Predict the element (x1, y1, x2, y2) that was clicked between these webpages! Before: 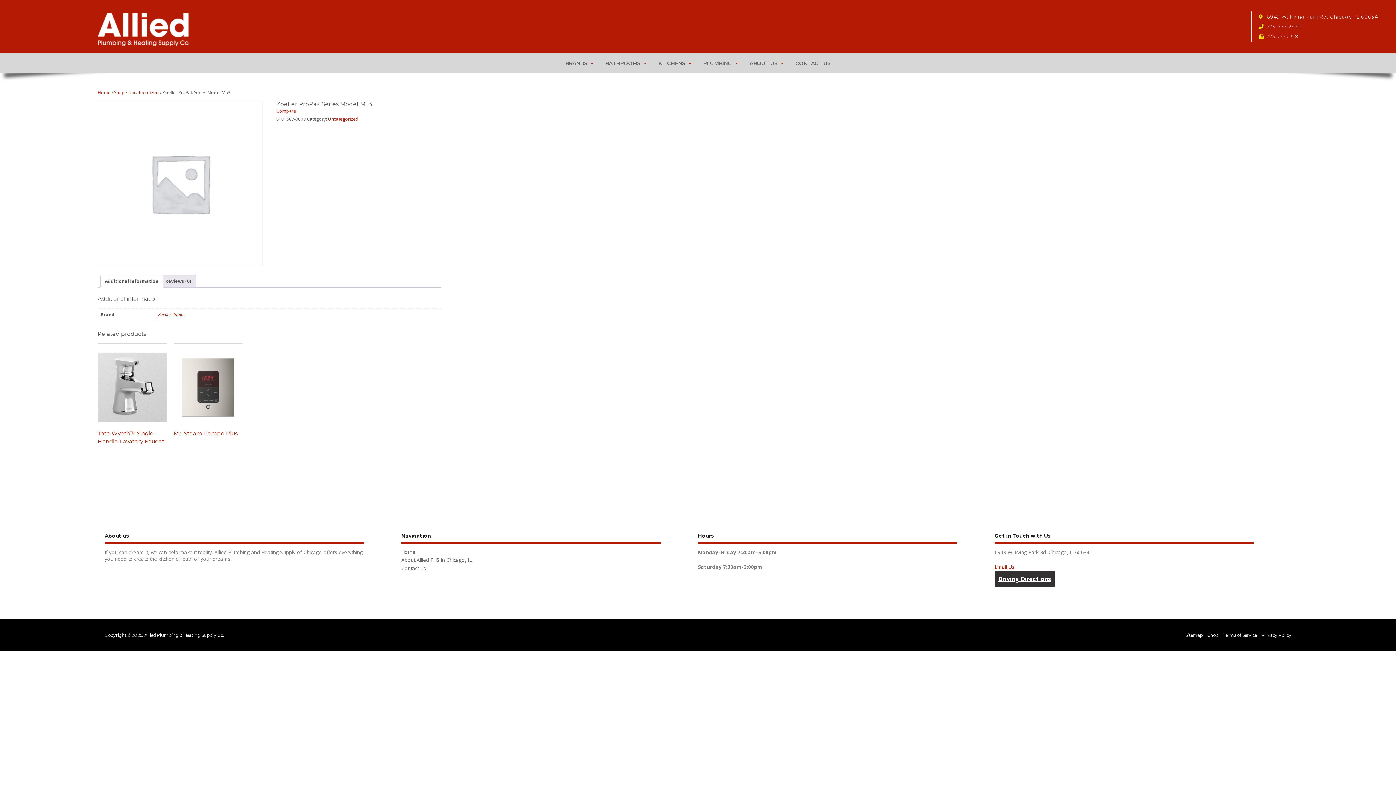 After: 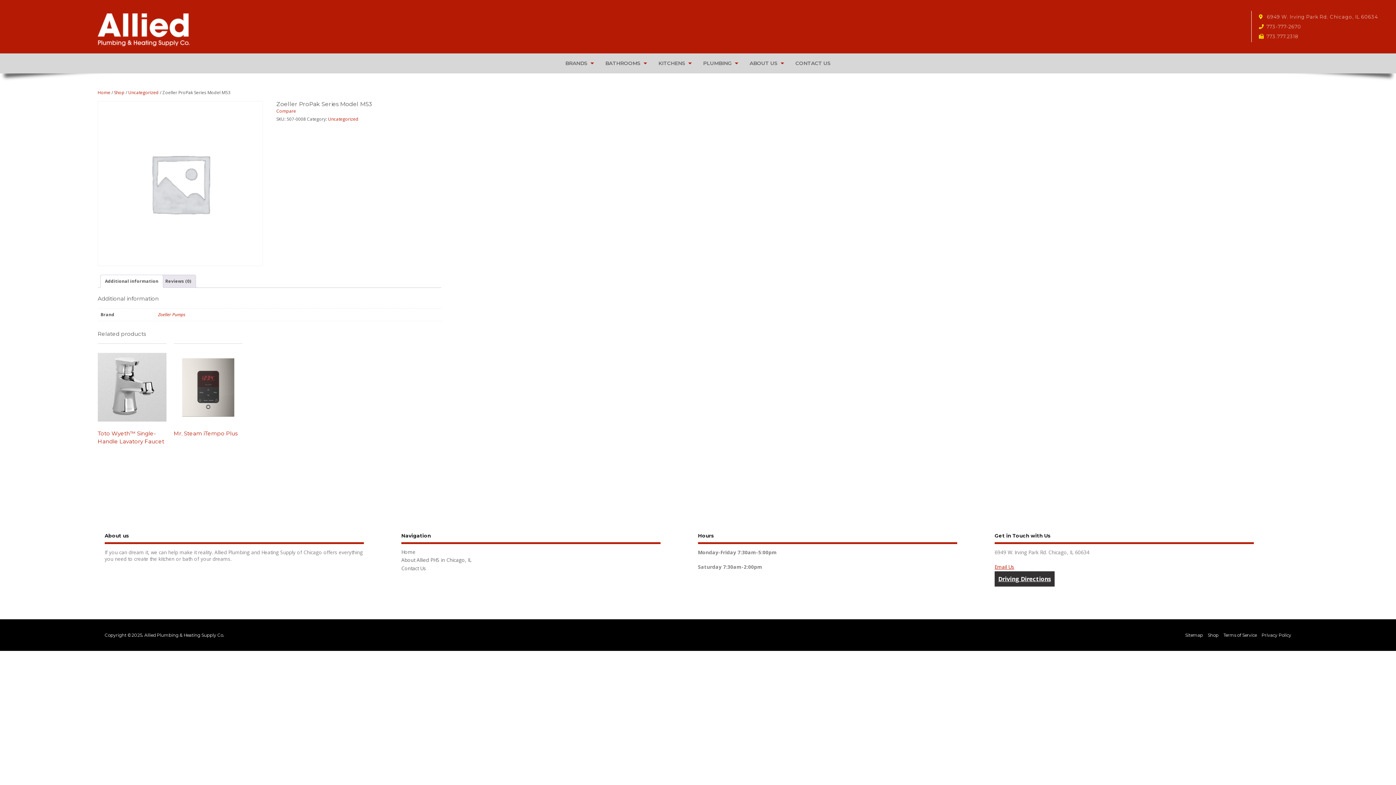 Action: bbox: (1261, 632, 1291, 638) label: Privacy Policy